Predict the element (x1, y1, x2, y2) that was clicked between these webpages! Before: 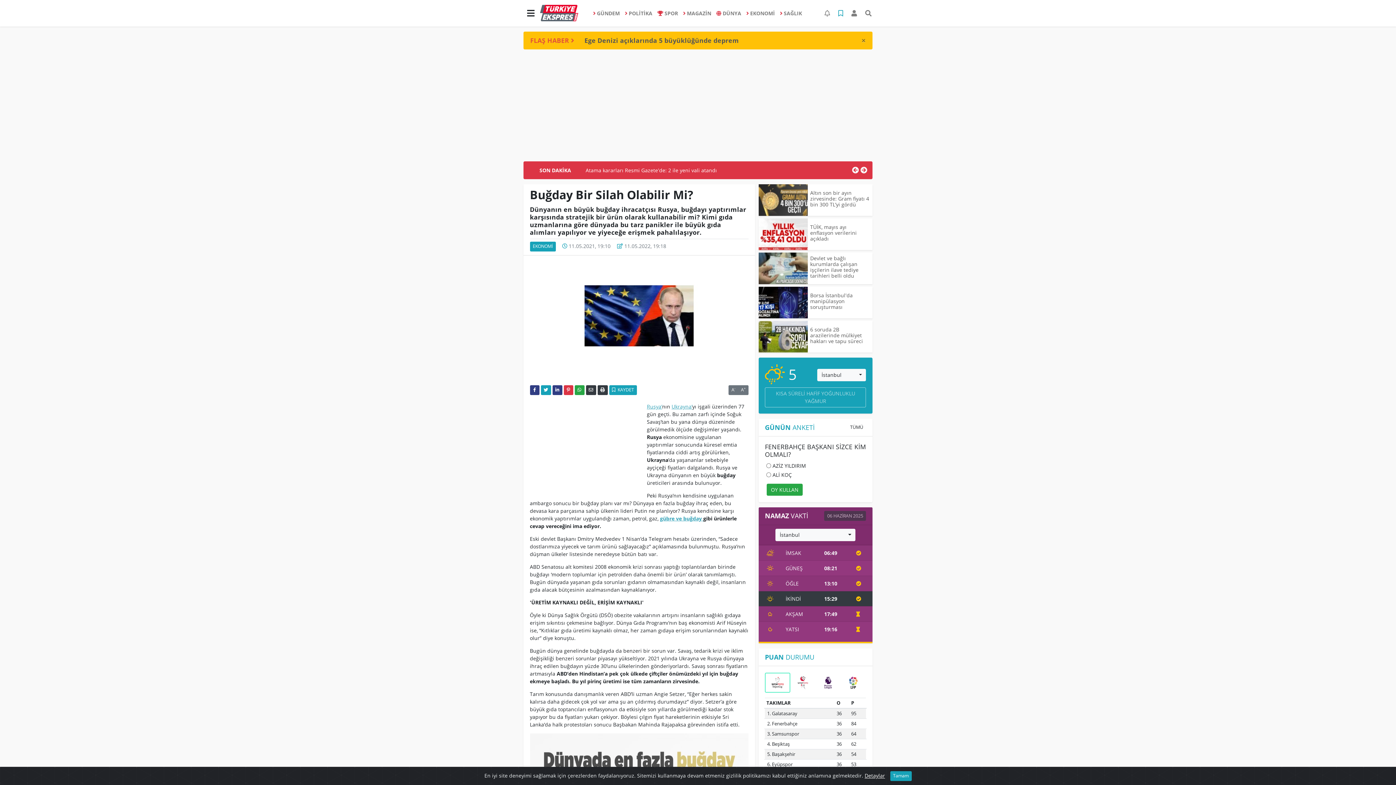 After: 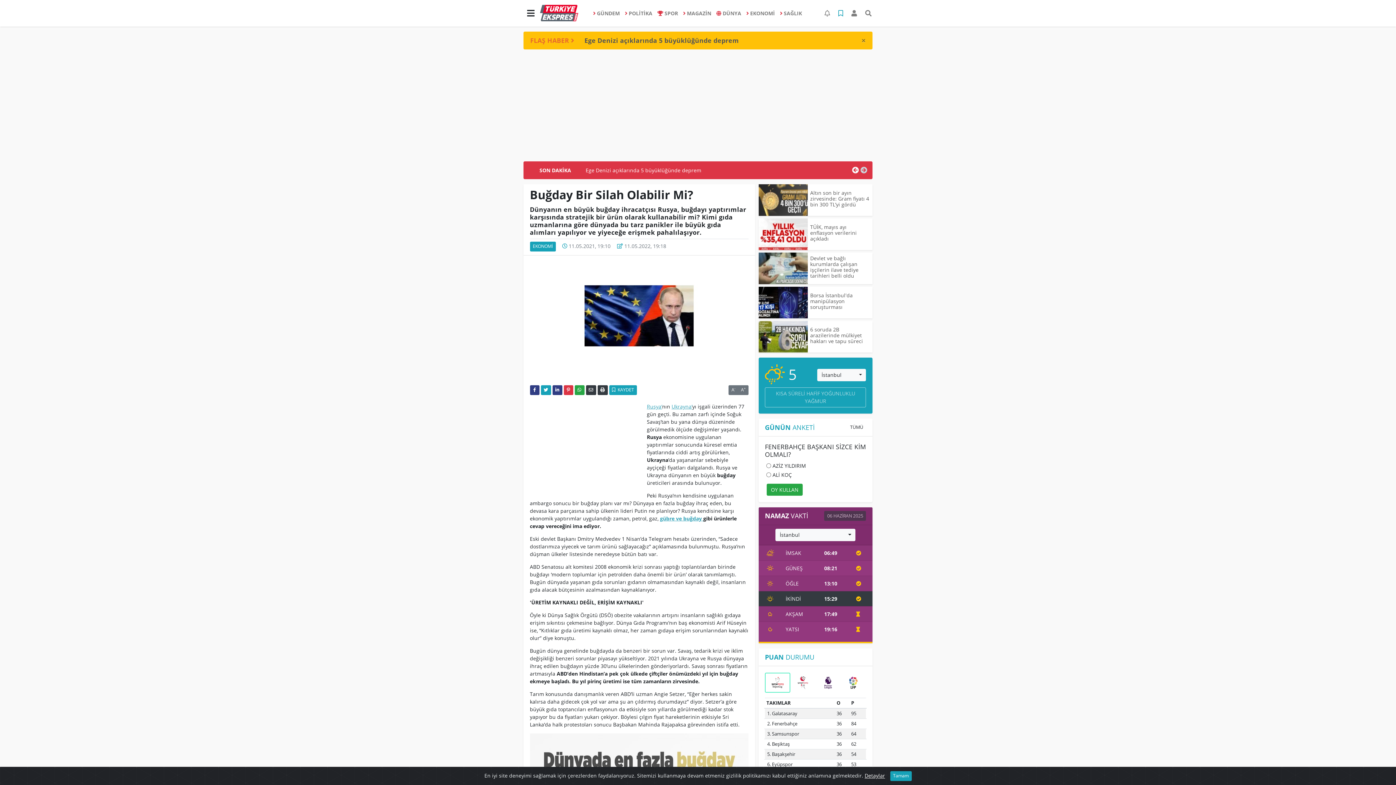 Action: bbox: (860, 166, 867, 173)